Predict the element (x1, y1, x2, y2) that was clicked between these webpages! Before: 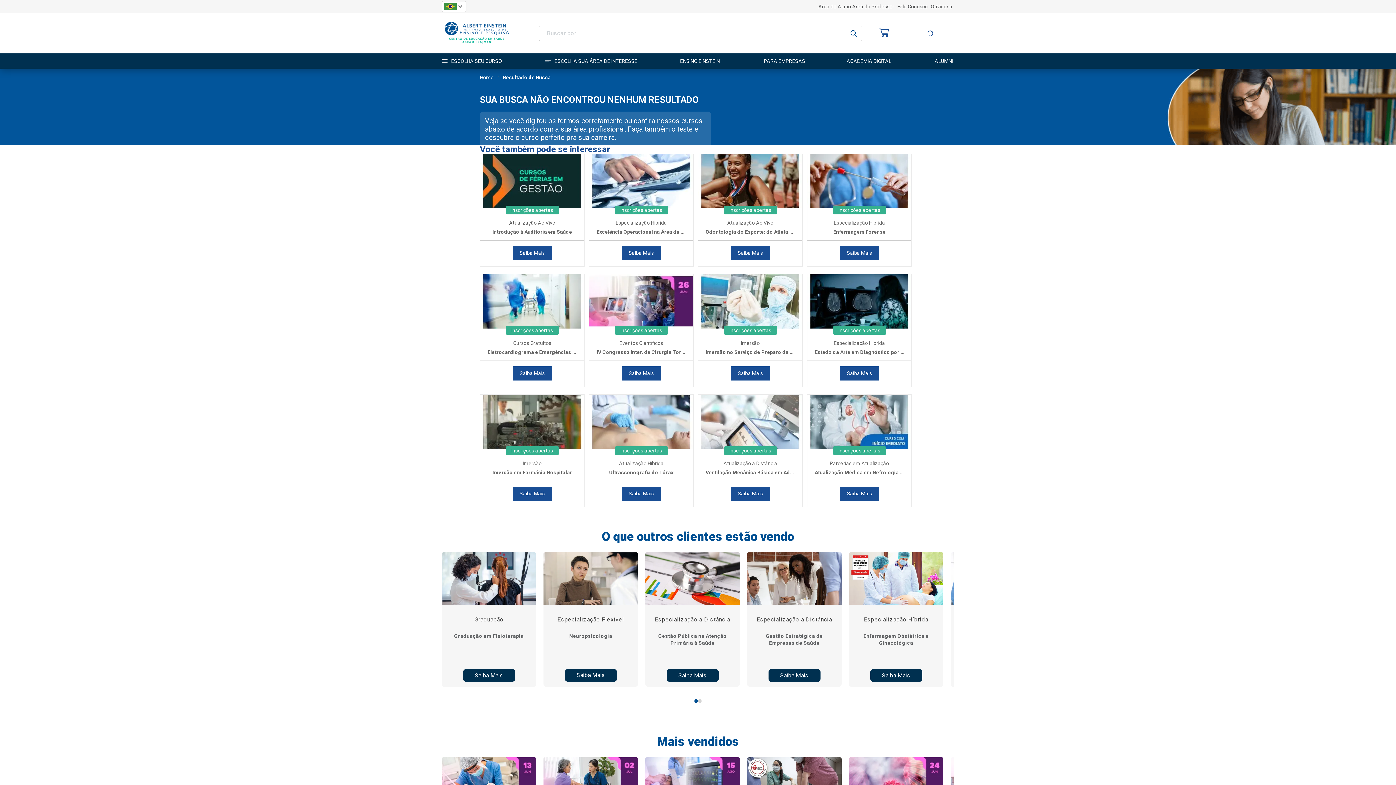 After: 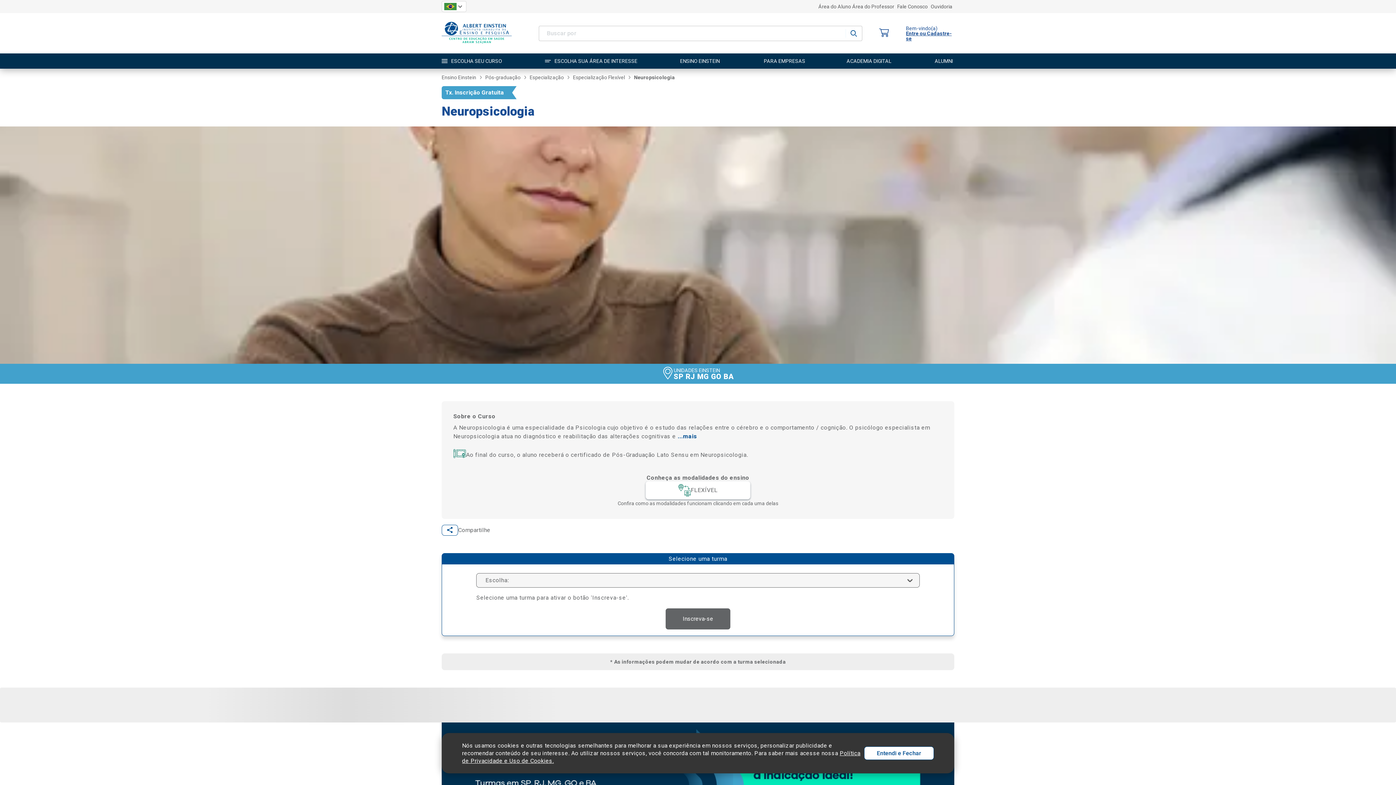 Action: bbox: (564, 669, 616, 682) label: Saiba Mais